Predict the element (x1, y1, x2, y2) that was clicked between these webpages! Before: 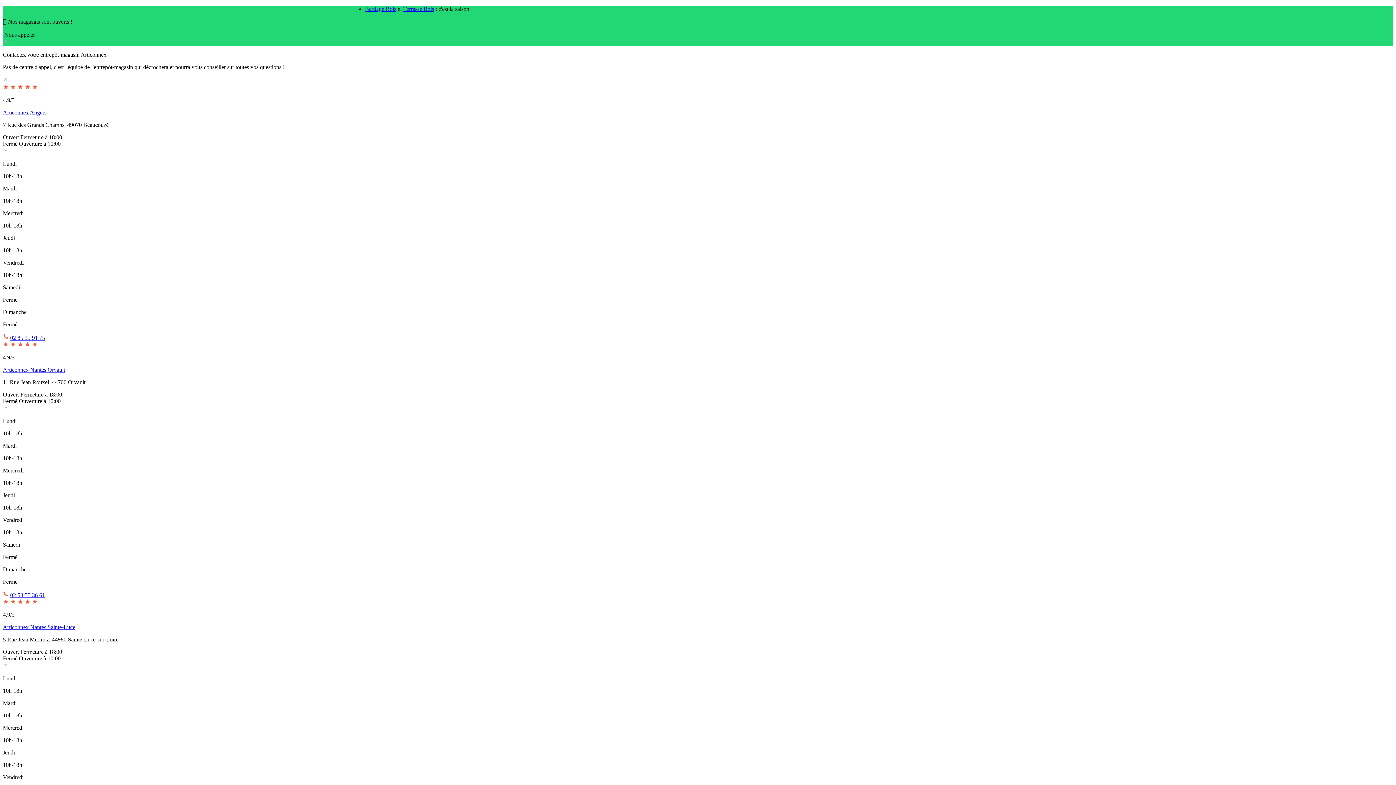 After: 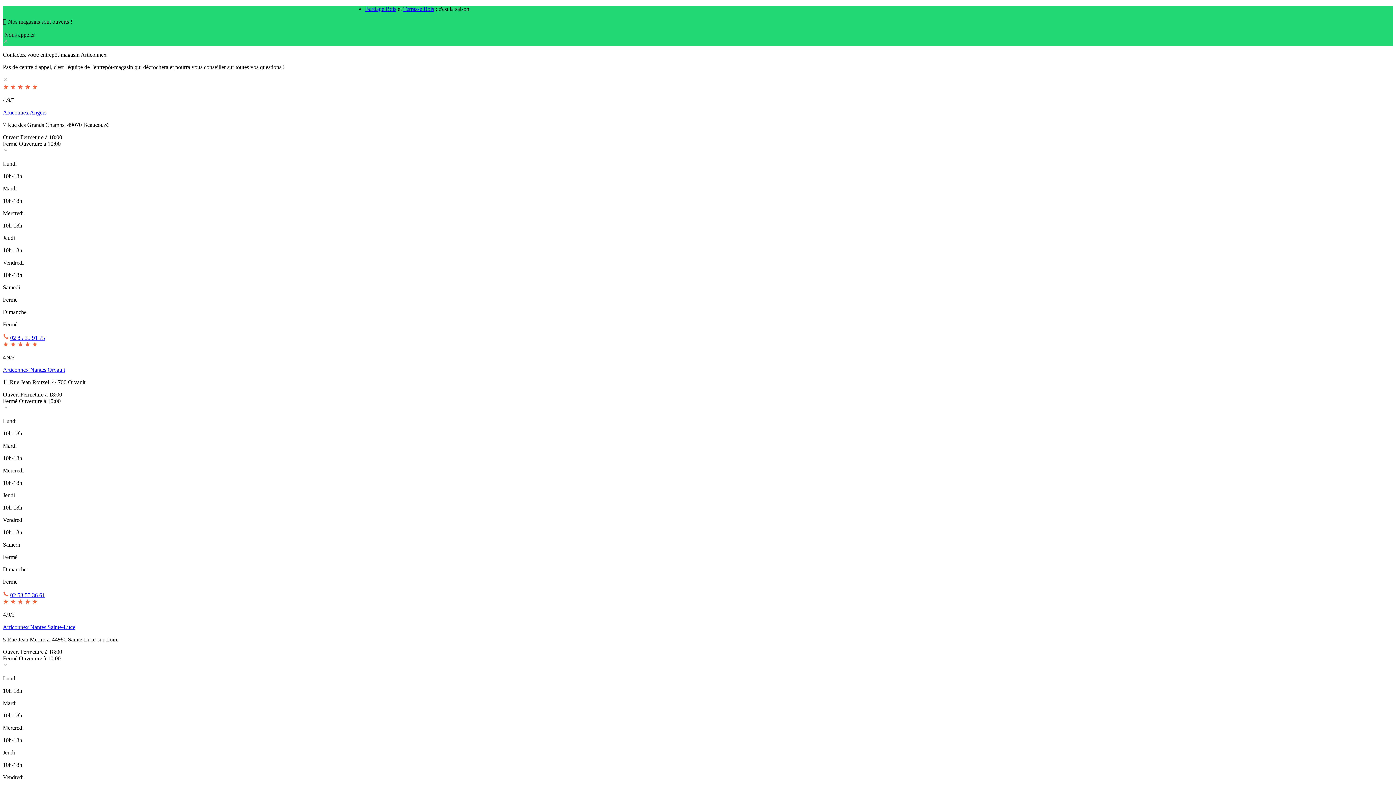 Action: label: 02 53 55 36 61 bbox: (10, 592, 45, 598)